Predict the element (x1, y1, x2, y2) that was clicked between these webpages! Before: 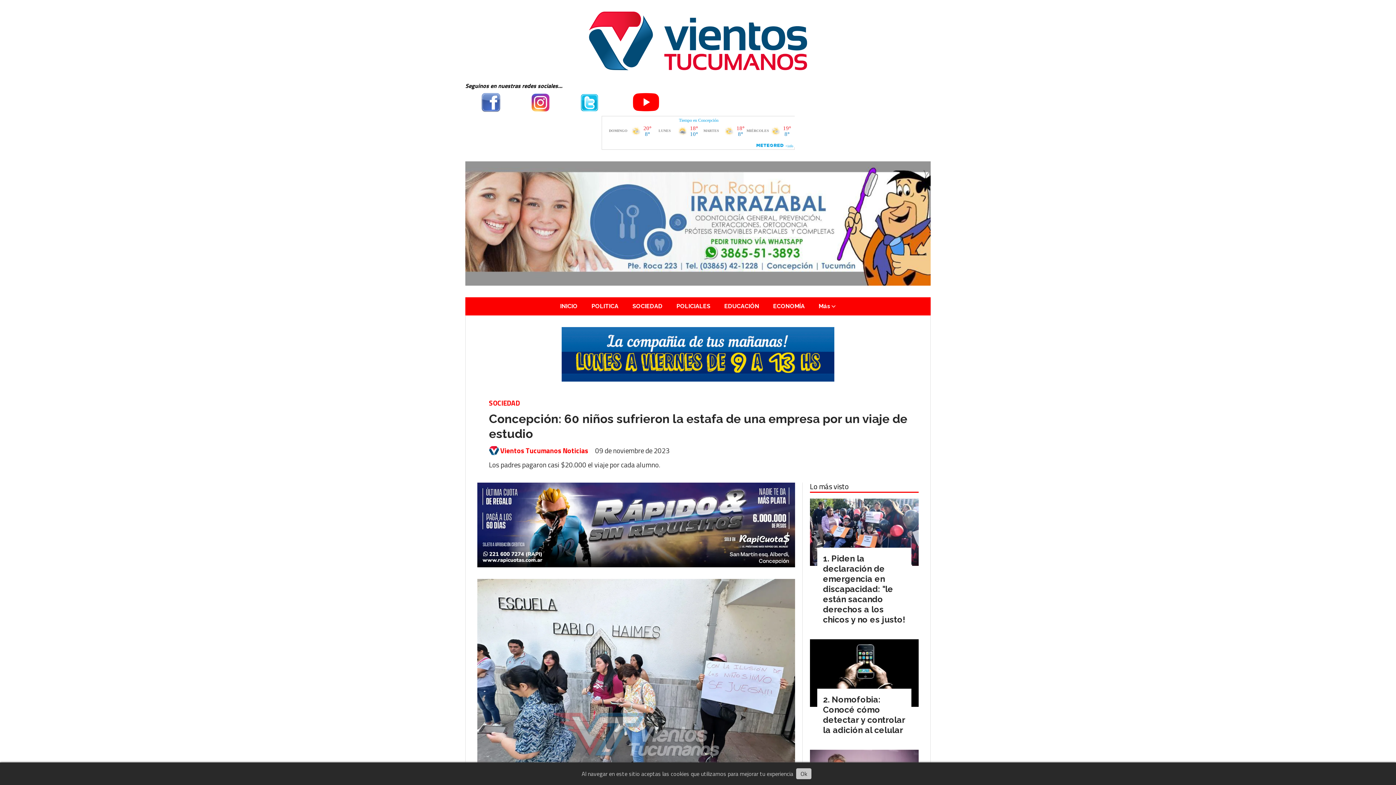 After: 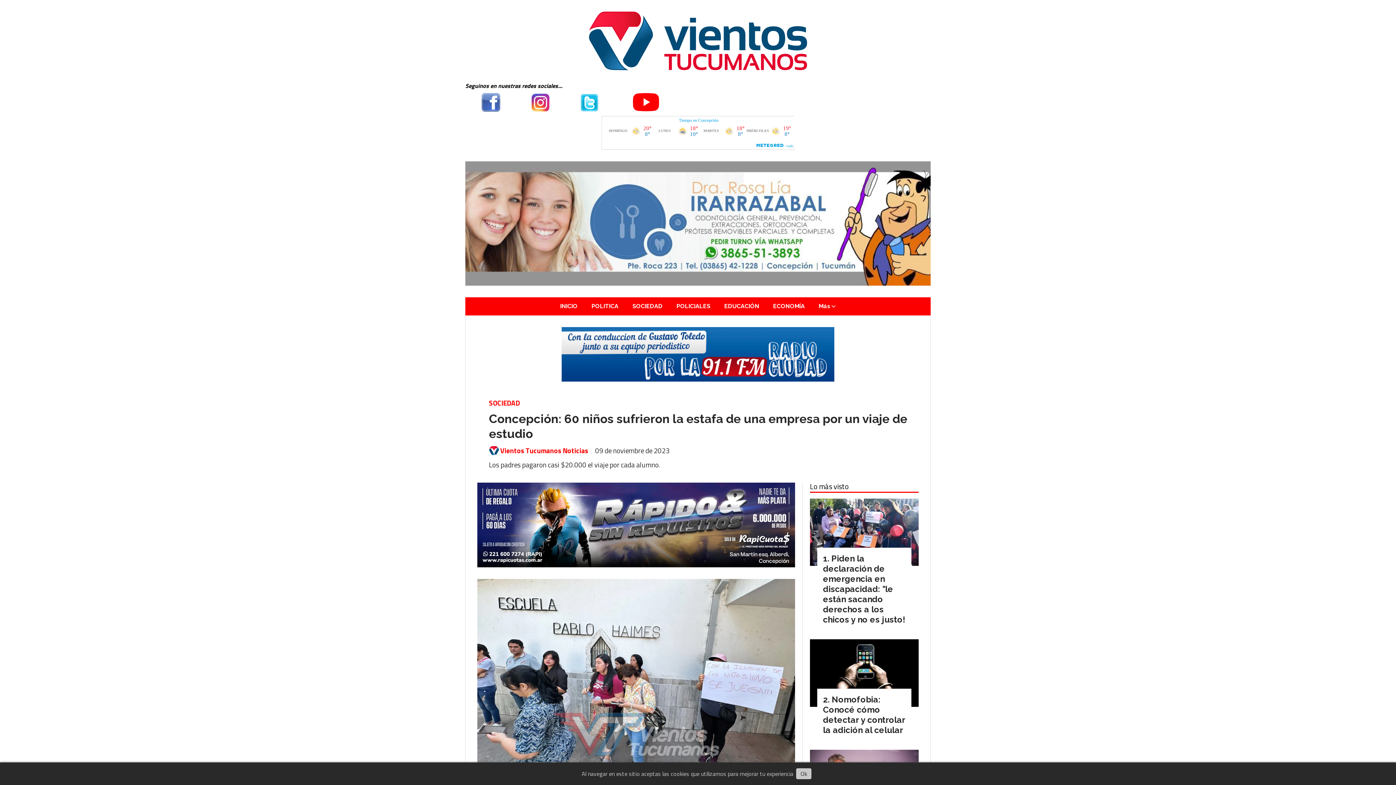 Action: bbox: (516, 92, 565, 112)